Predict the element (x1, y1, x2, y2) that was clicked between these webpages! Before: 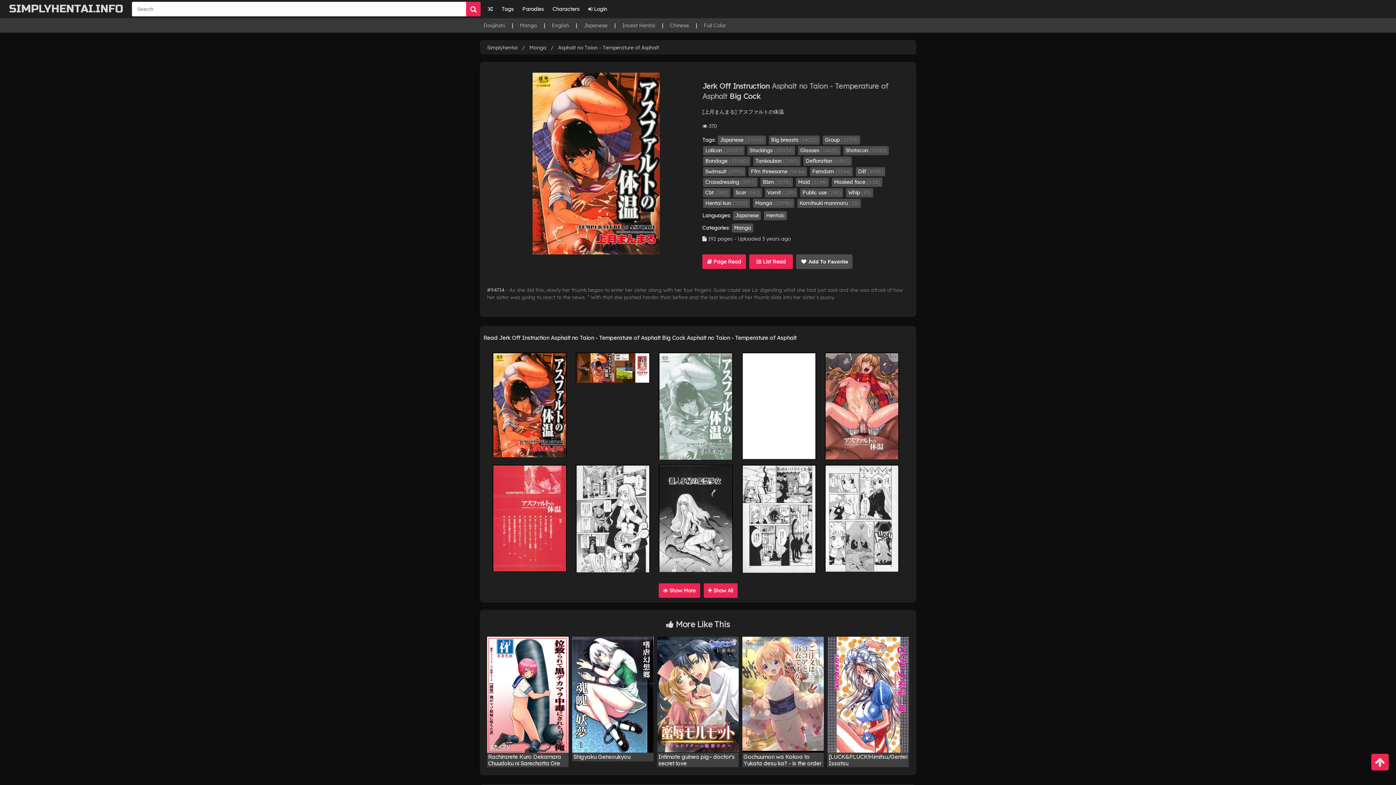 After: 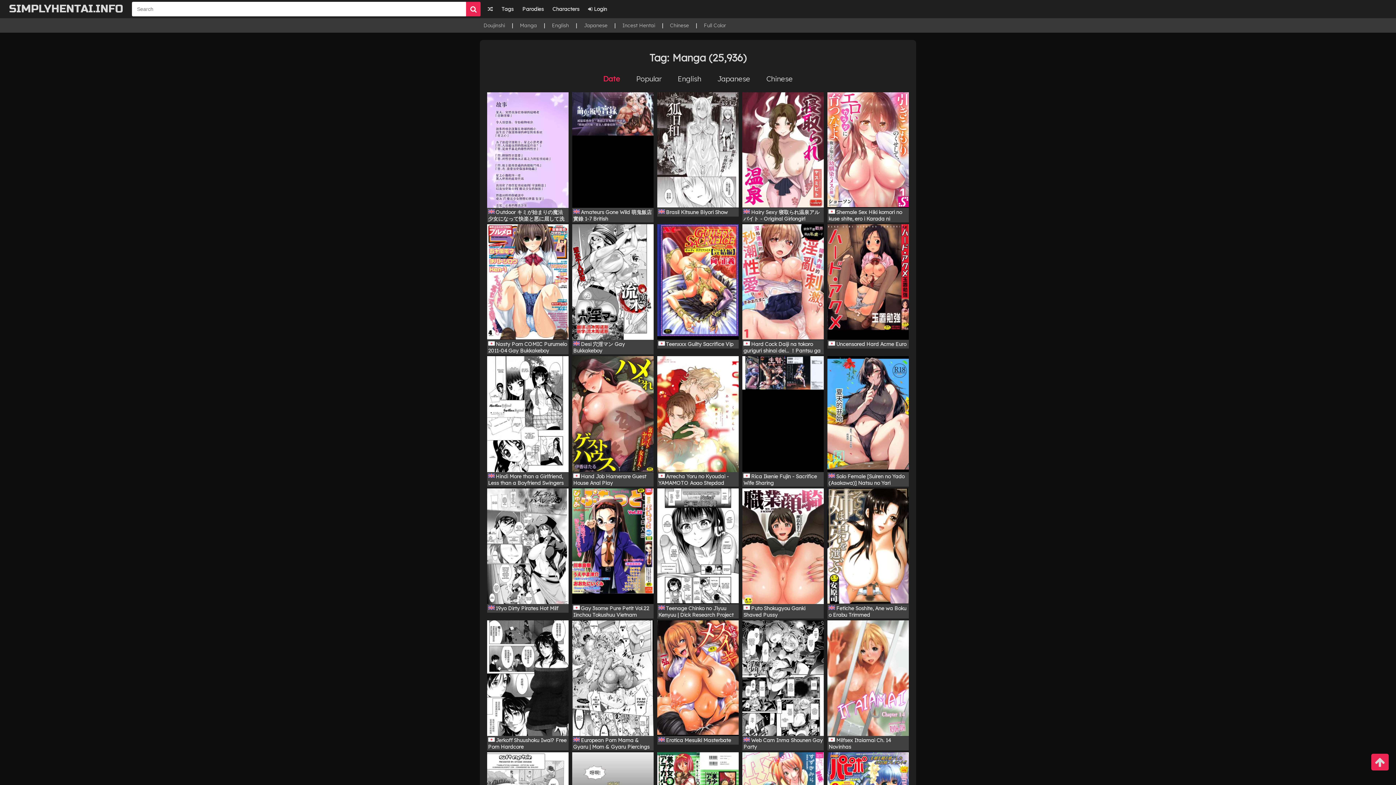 Action: bbox: (529, 44, 546, 50) label: Manga